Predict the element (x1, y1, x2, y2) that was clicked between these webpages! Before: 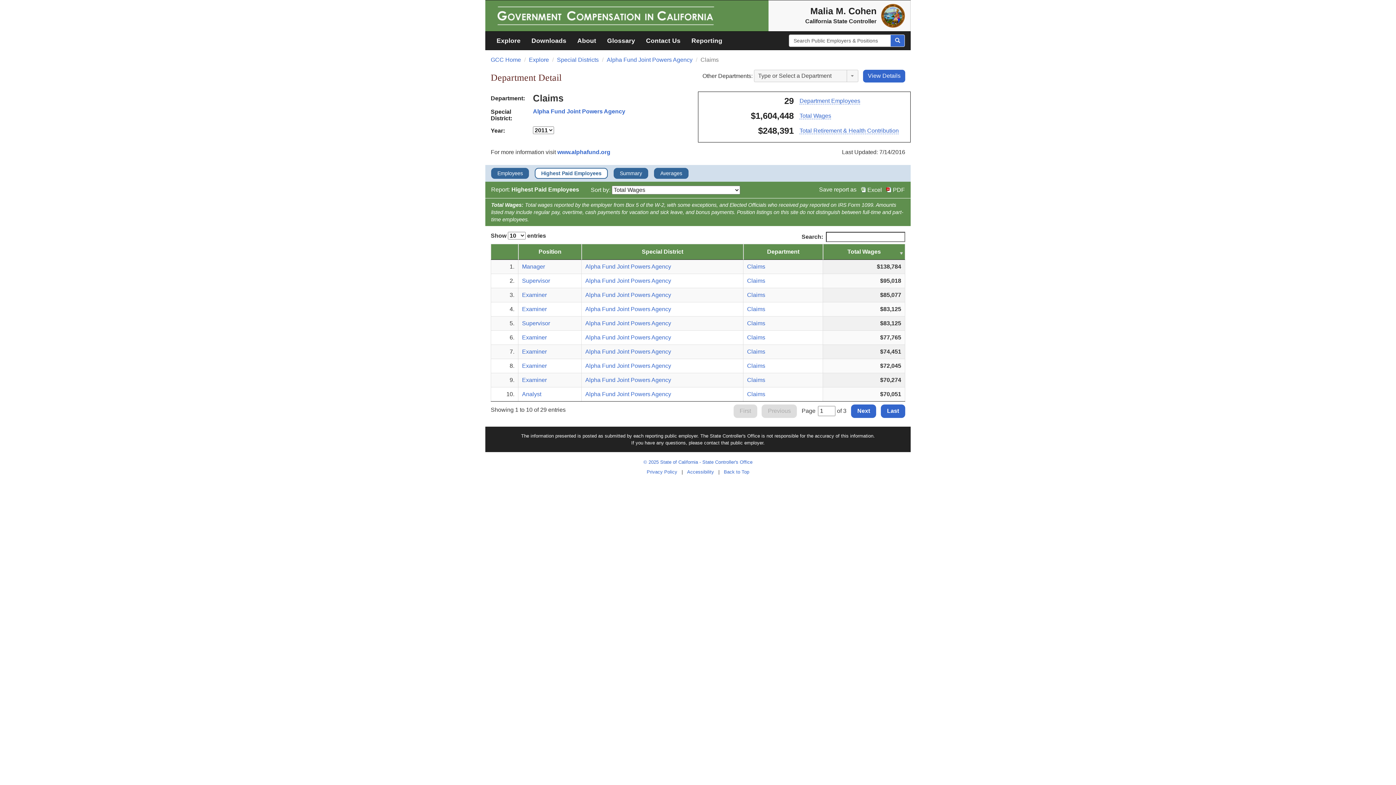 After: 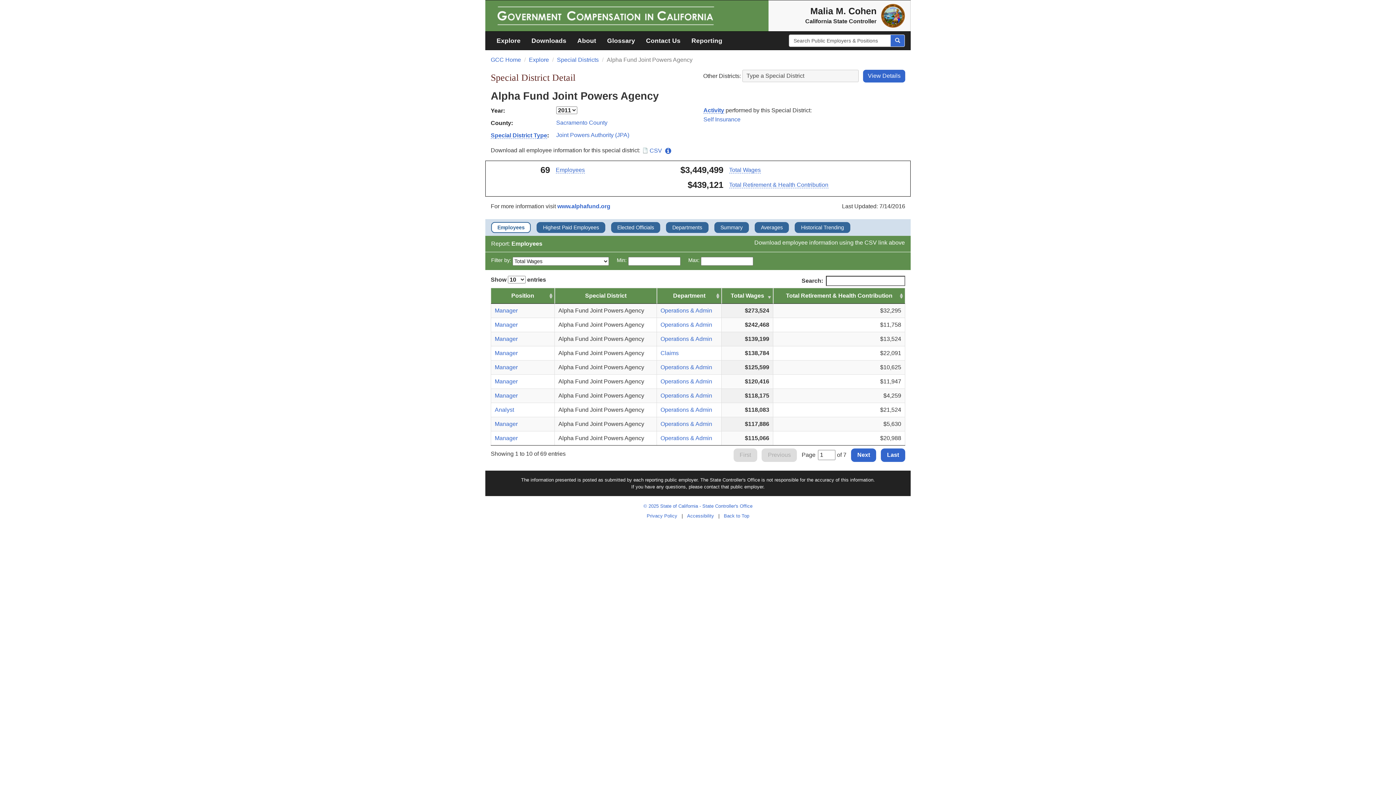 Action: bbox: (585, 306, 671, 312) label: Alpha Fund Joint Powers Agency